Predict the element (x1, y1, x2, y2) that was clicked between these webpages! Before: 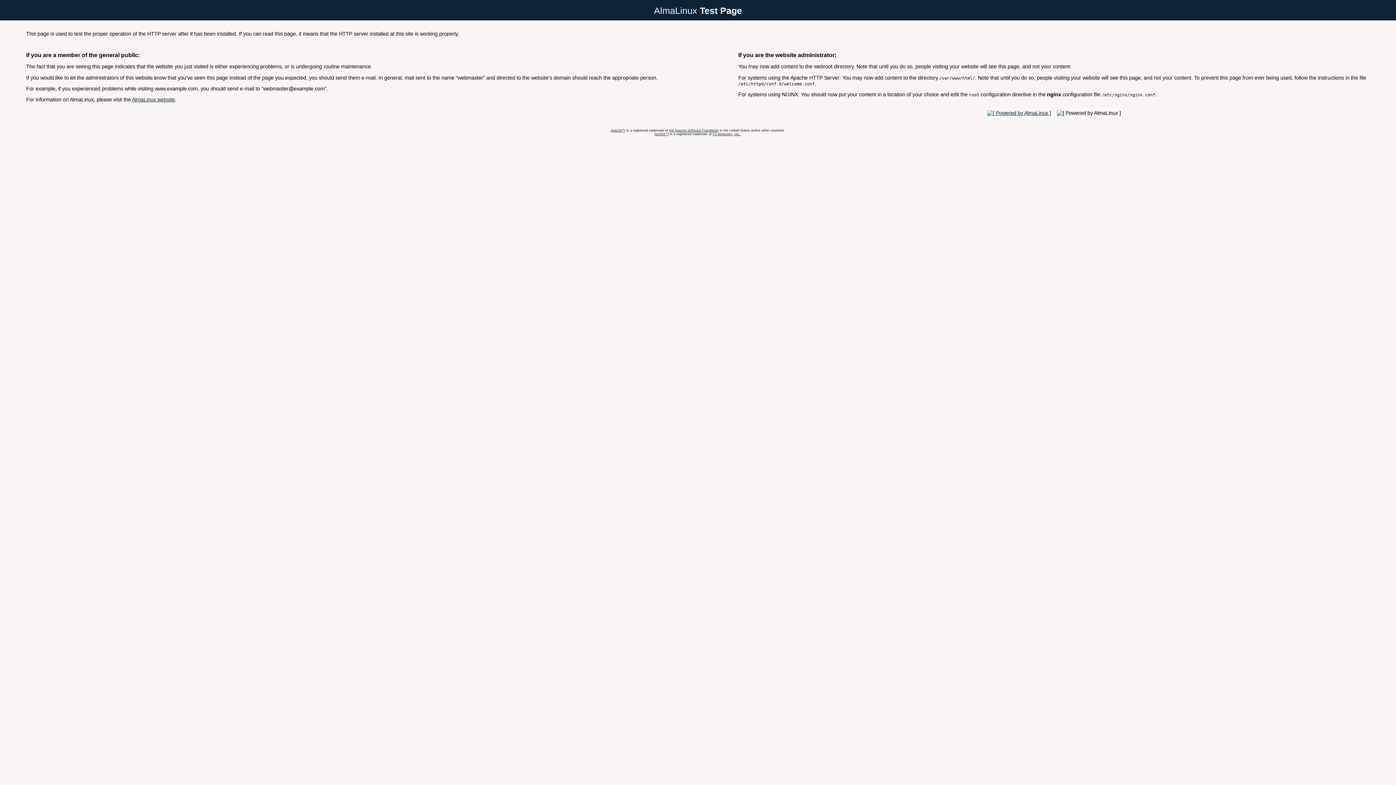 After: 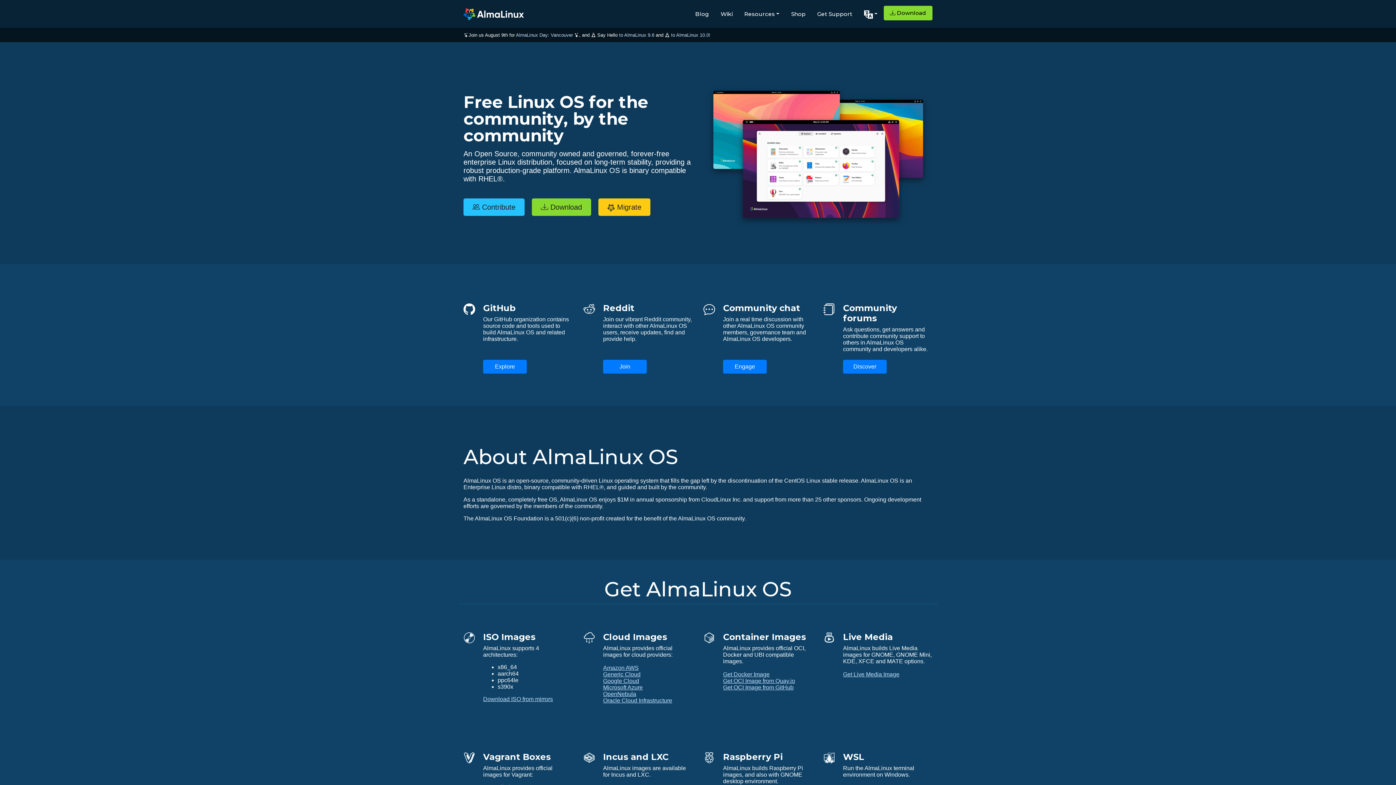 Action: bbox: (132, 96, 174, 102) label: AlmaLinux website